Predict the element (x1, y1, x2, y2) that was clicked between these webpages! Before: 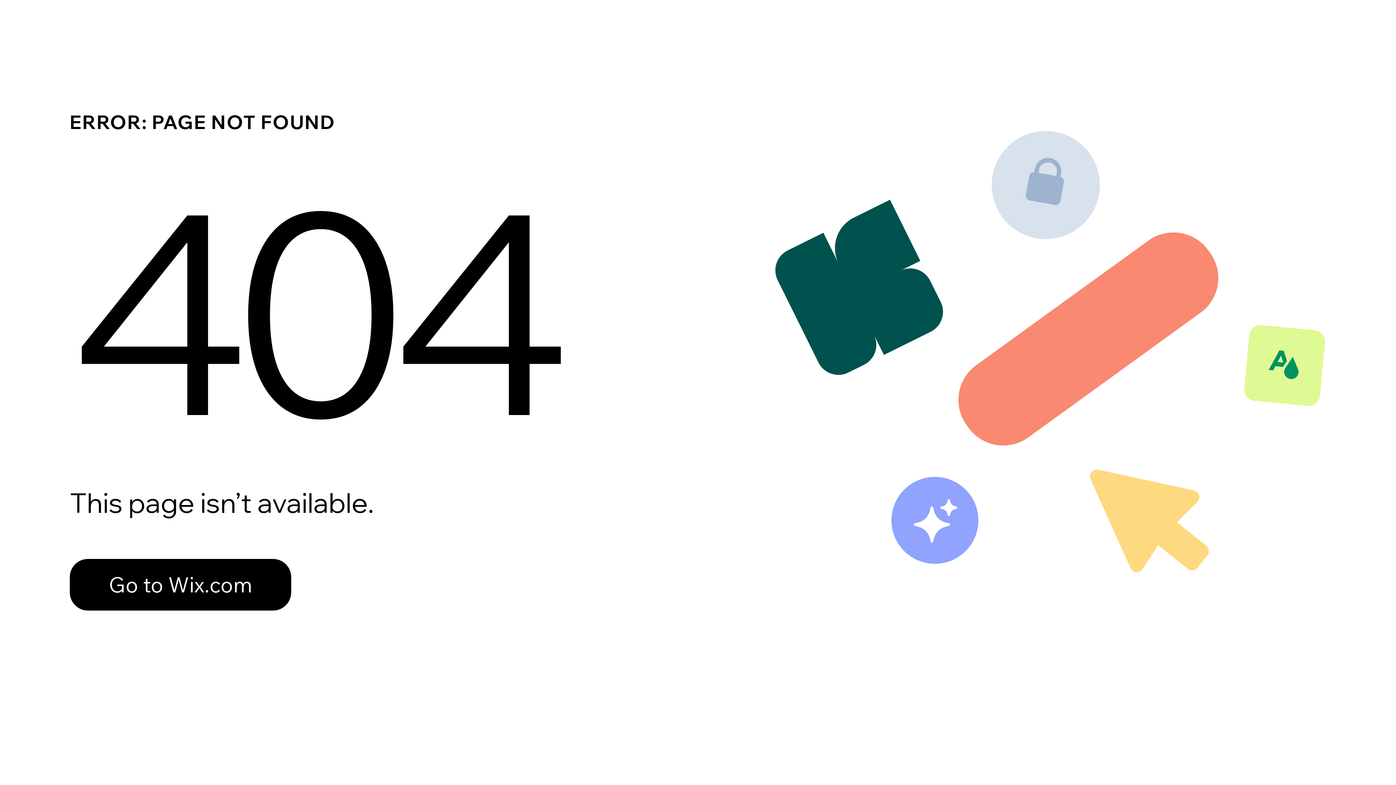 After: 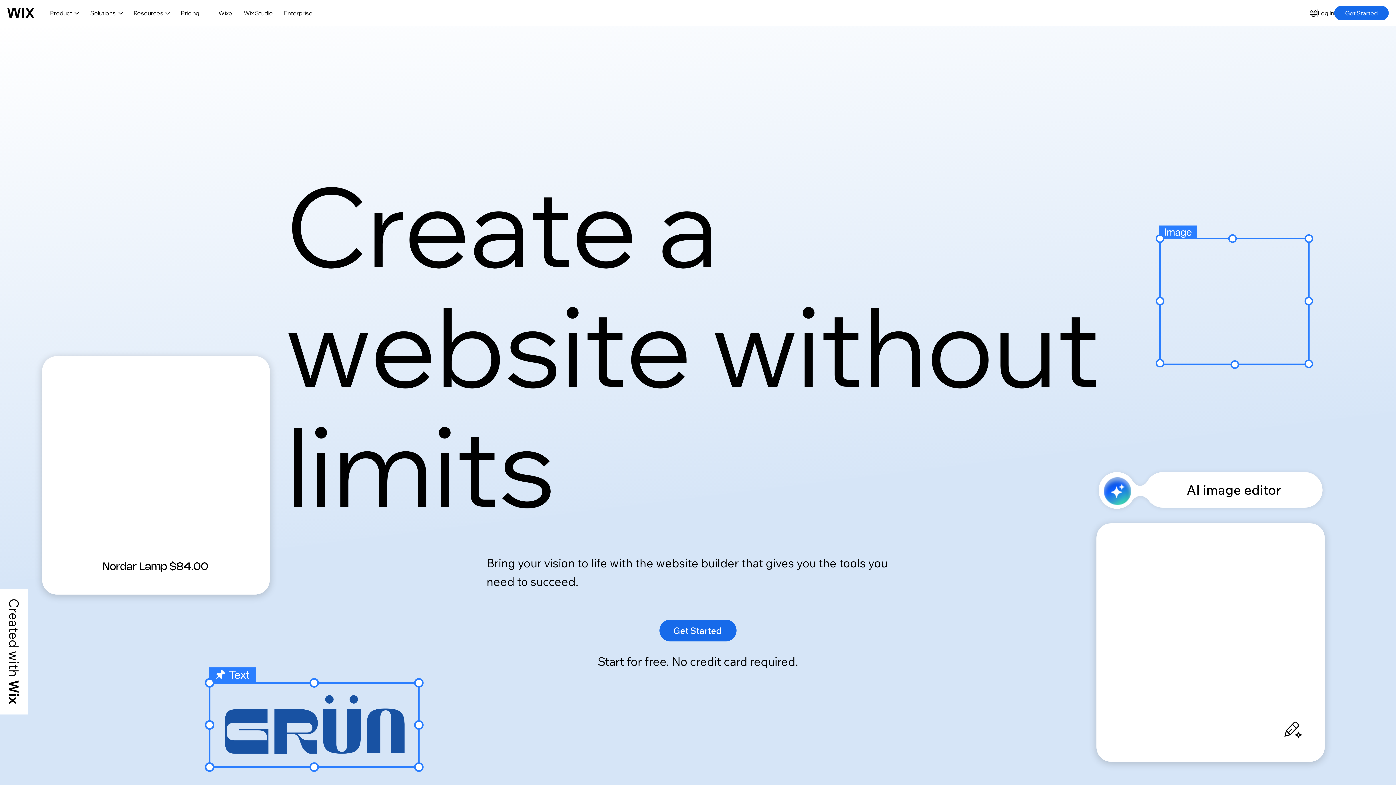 Action: bbox: (69, 543, 768, 620) label: Go to Wix.com